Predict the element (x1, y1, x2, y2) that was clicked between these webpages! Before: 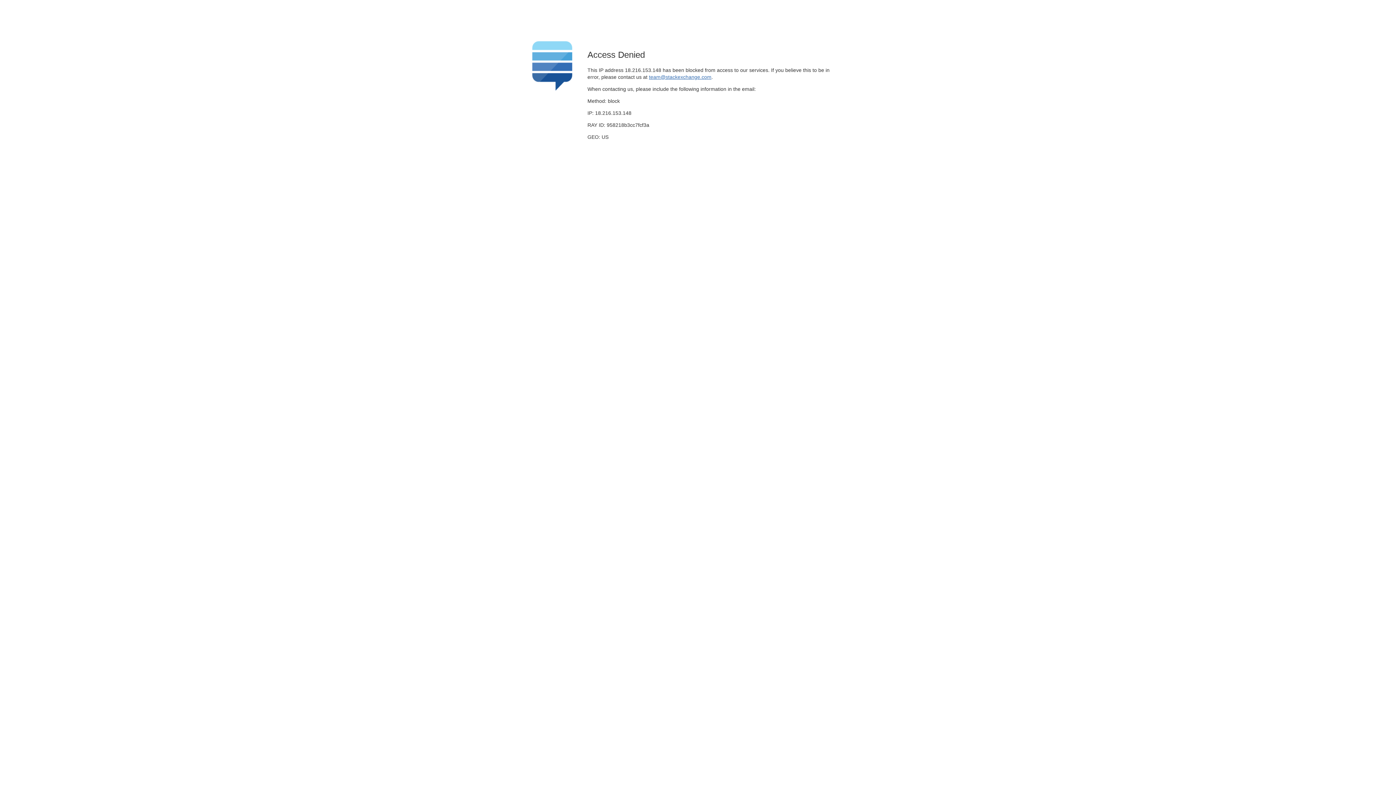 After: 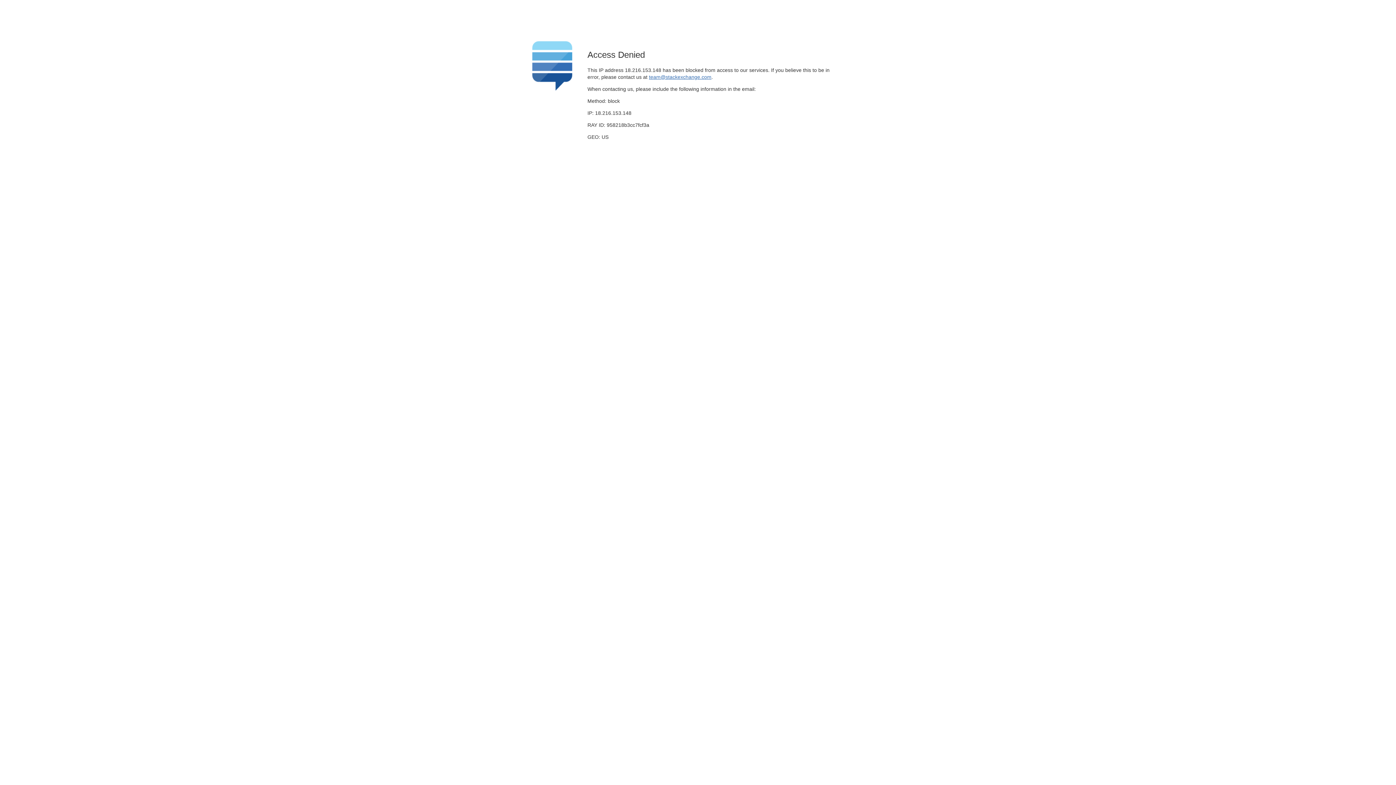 Action: label: team@stackexchange.com bbox: (649, 74, 711, 79)